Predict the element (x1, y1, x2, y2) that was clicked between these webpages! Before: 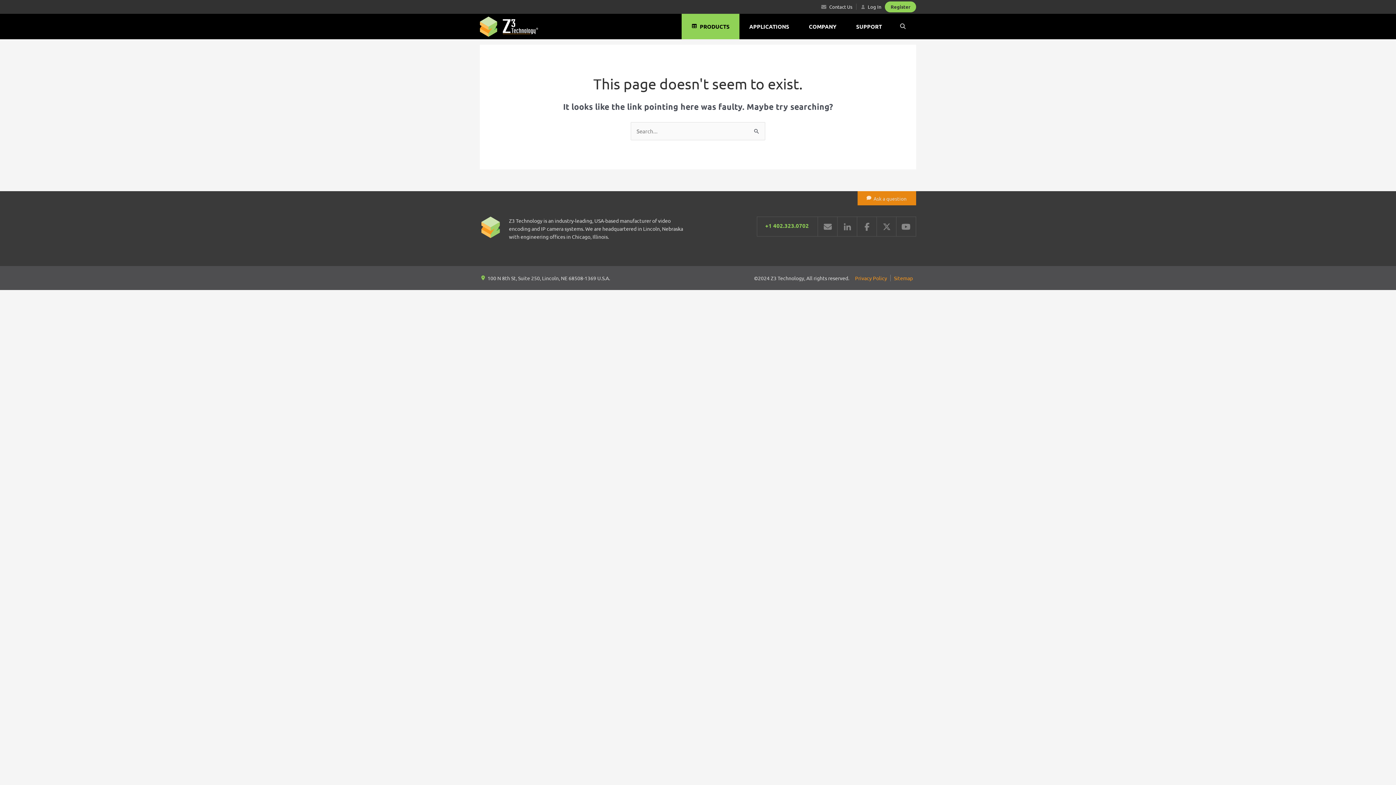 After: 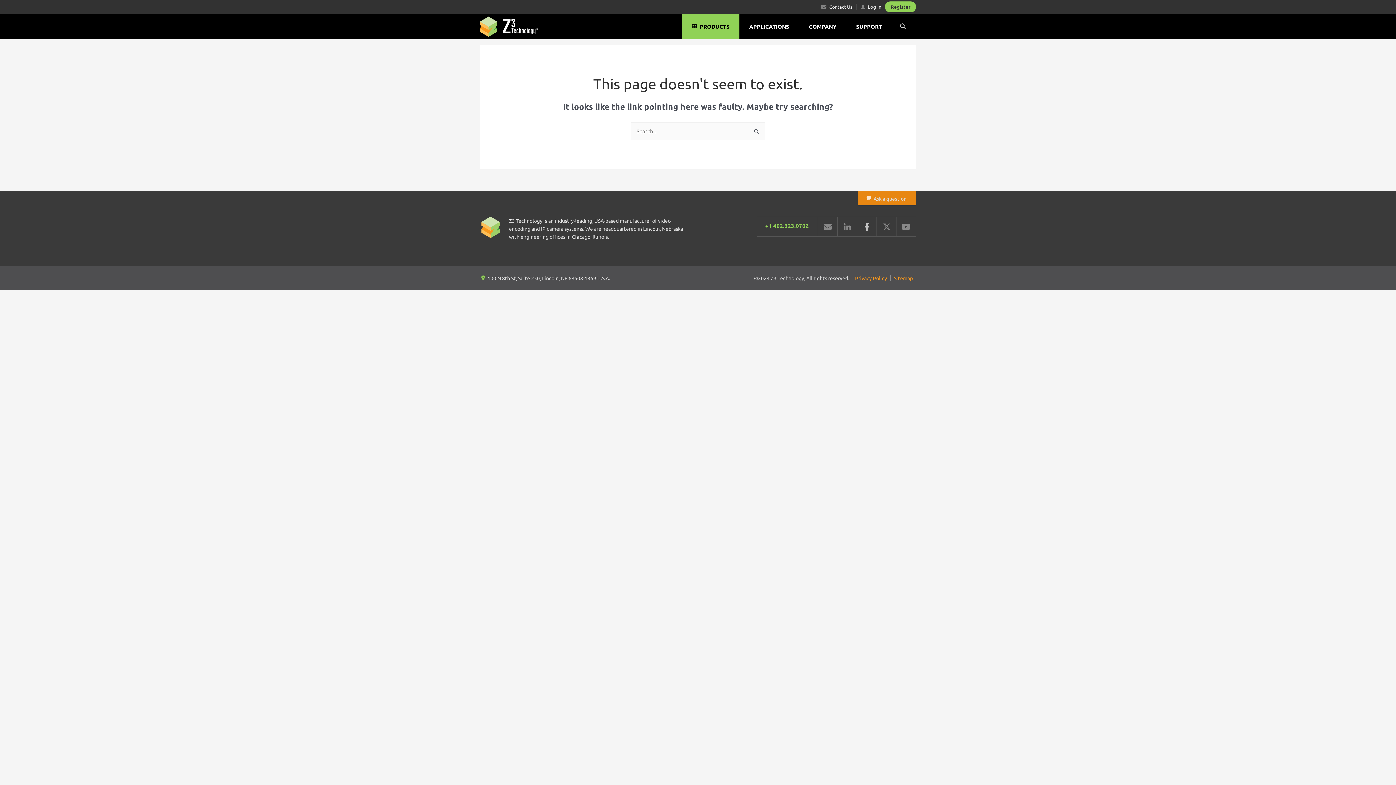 Action: bbox: (857, 216, 877, 236) label: Facebook